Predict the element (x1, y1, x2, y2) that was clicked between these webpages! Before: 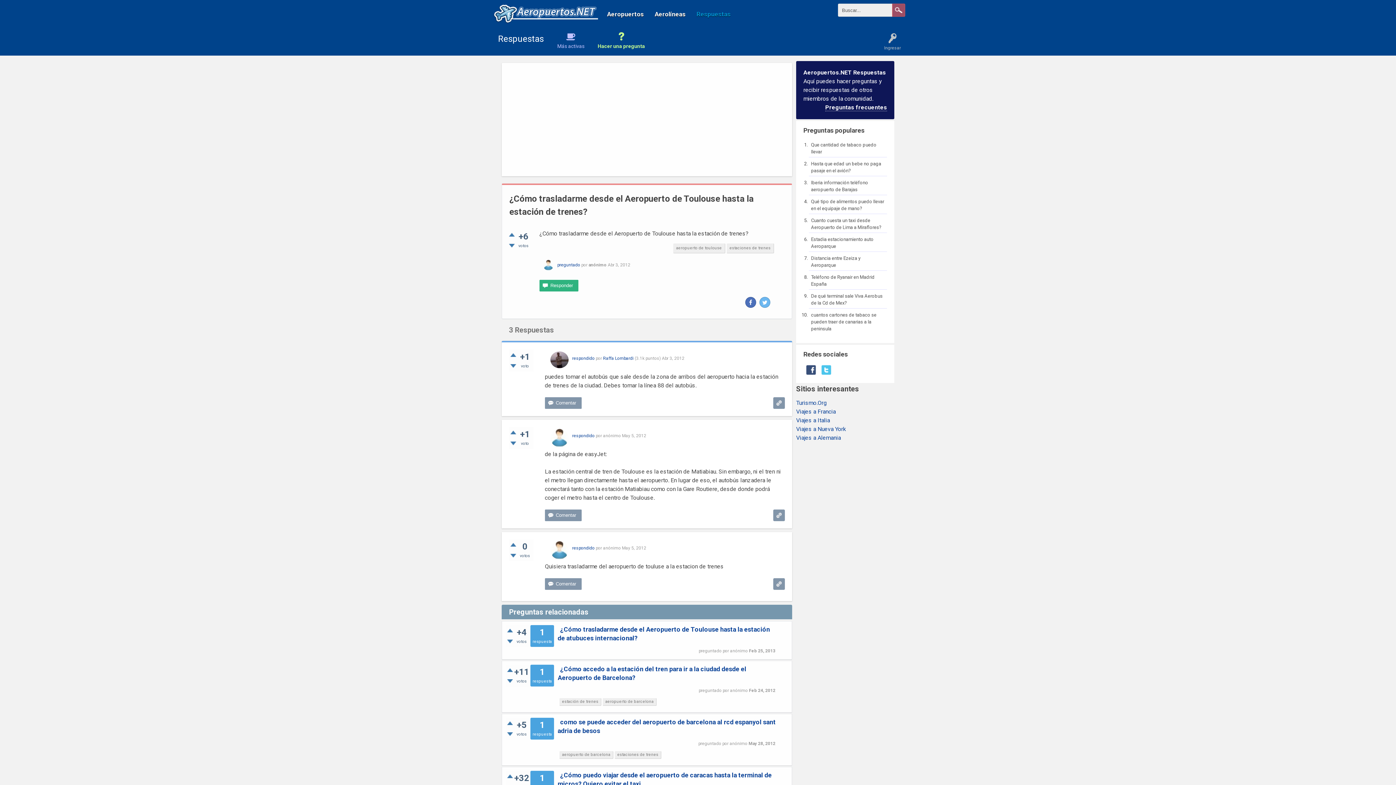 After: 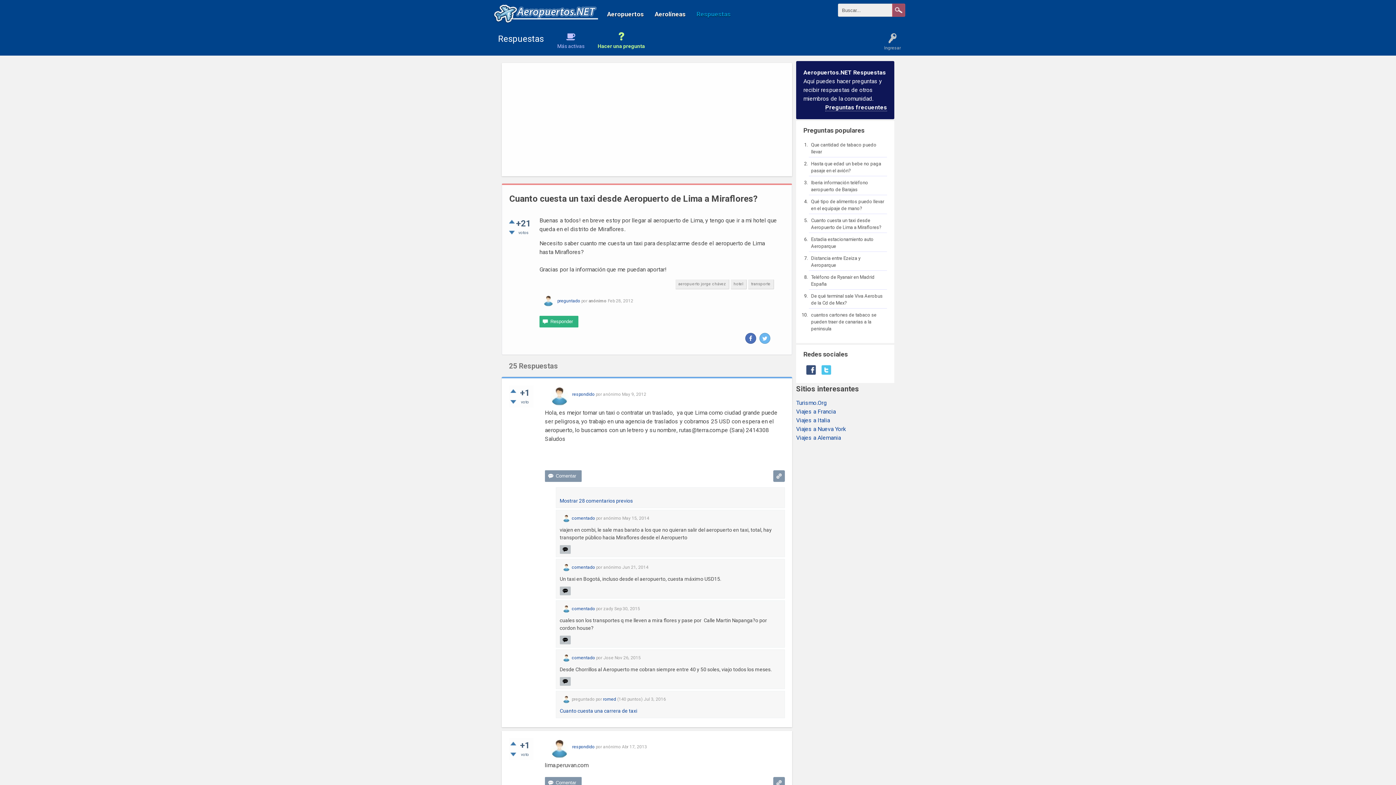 Action: label: Cuanto cuesta un taxi desde Aeropuerto de Lima a Miraflores? bbox: (809, 216, 887, 232)